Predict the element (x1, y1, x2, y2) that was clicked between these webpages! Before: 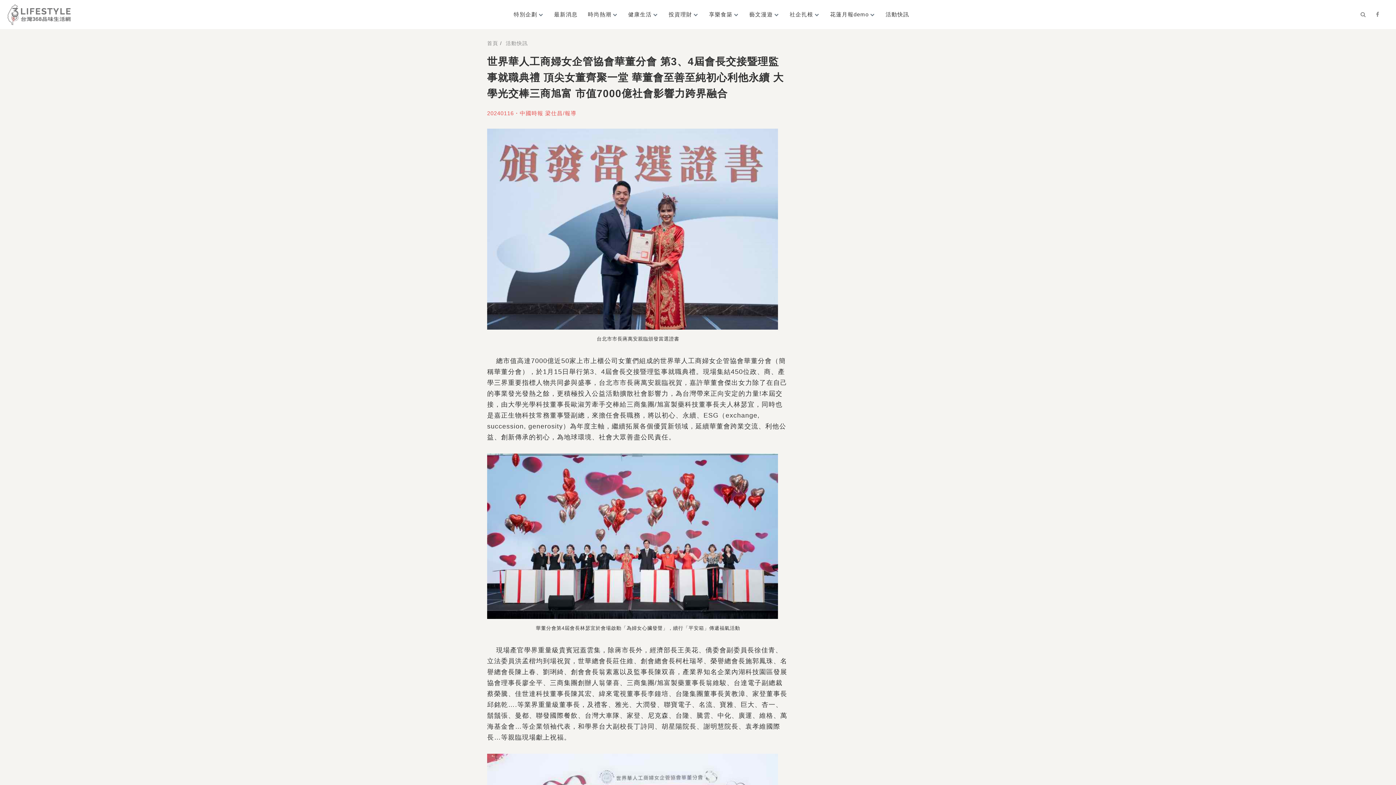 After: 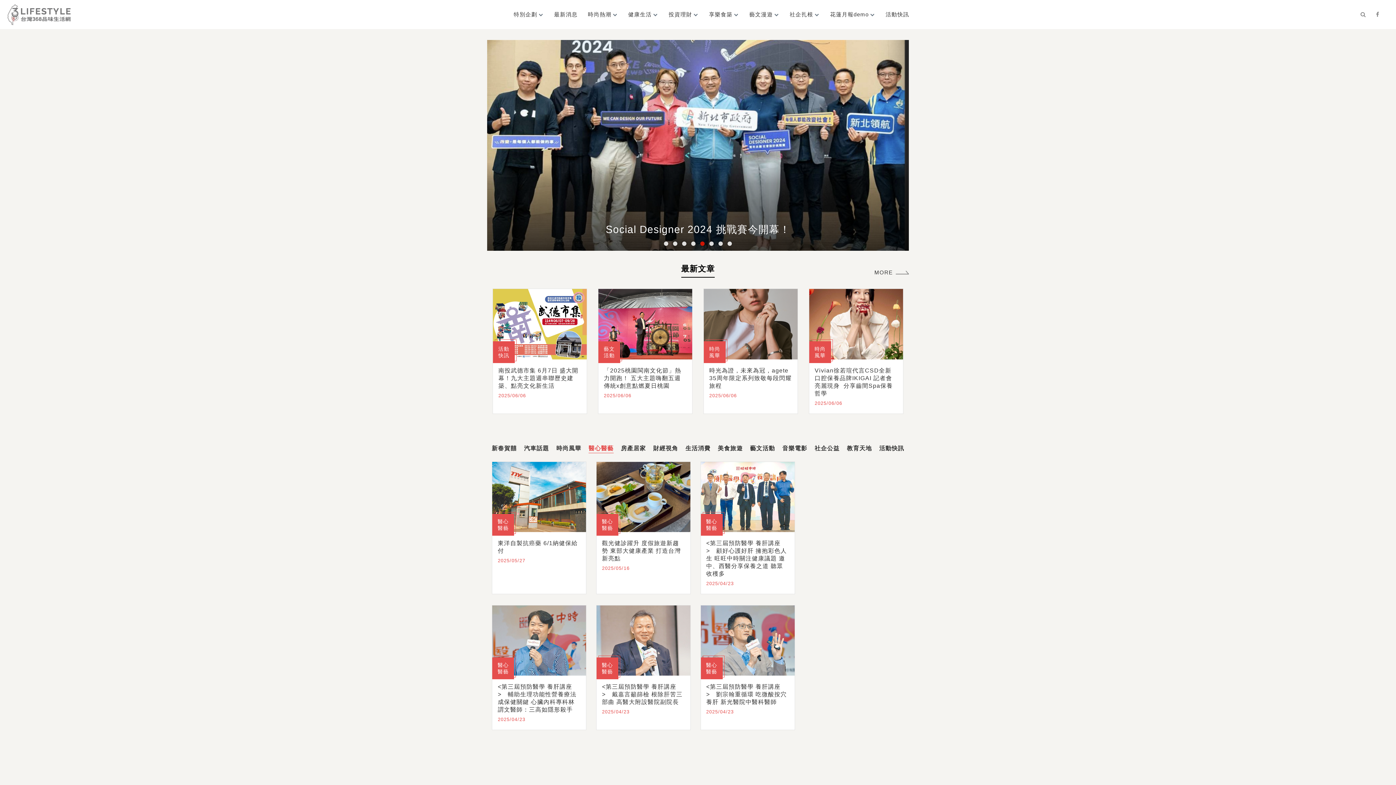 Action: label: 首頁 bbox: (487, 40, 498, 46)